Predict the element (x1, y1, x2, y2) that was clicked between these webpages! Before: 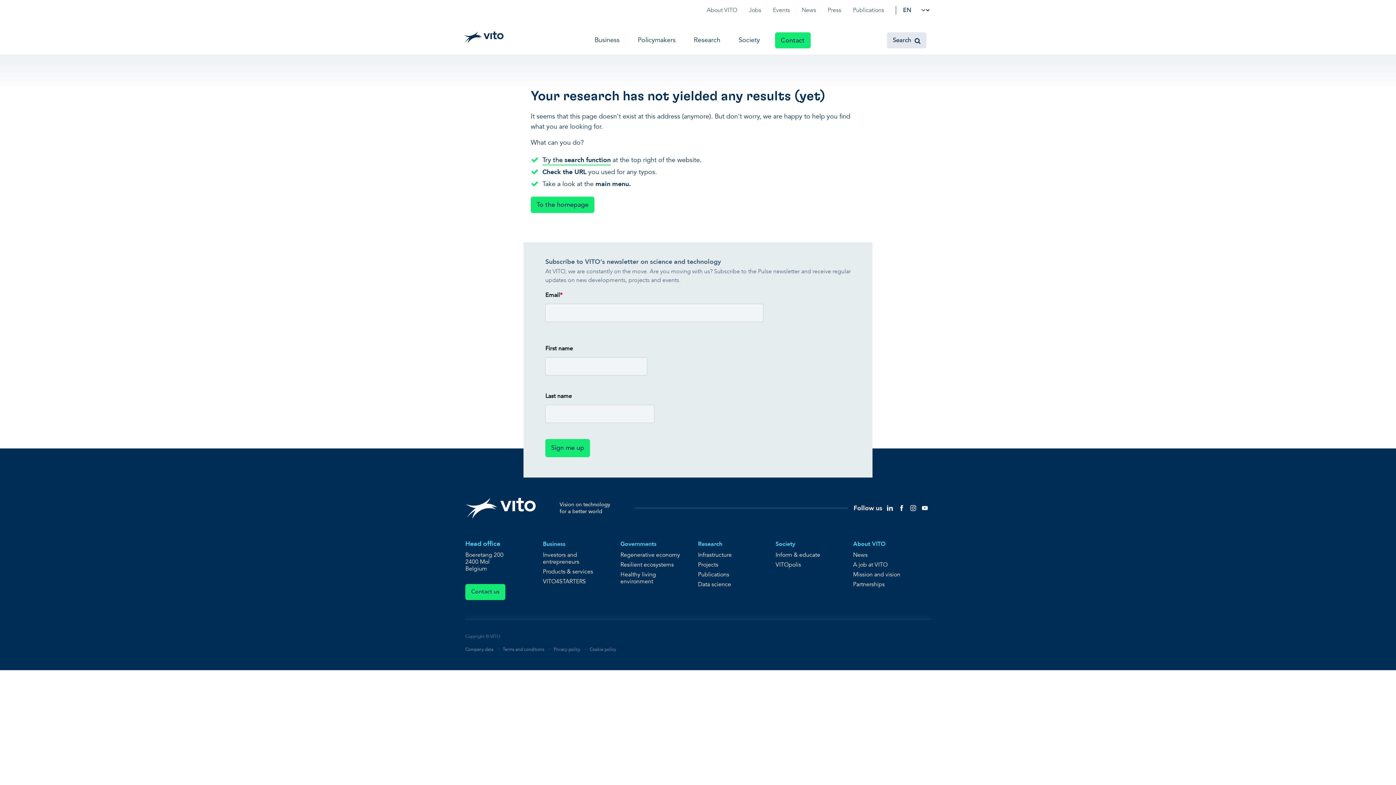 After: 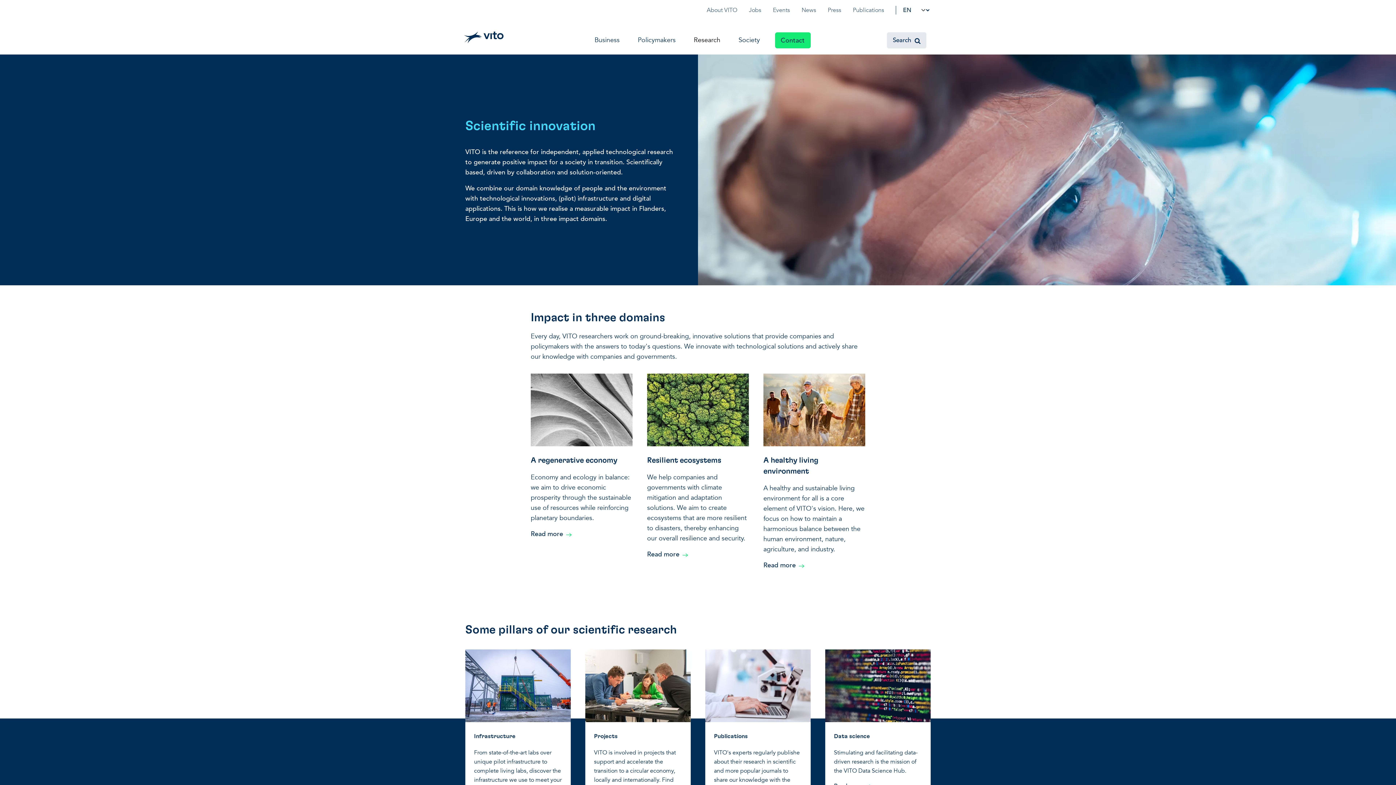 Action: label: Research bbox: (684, 26, 729, 54)